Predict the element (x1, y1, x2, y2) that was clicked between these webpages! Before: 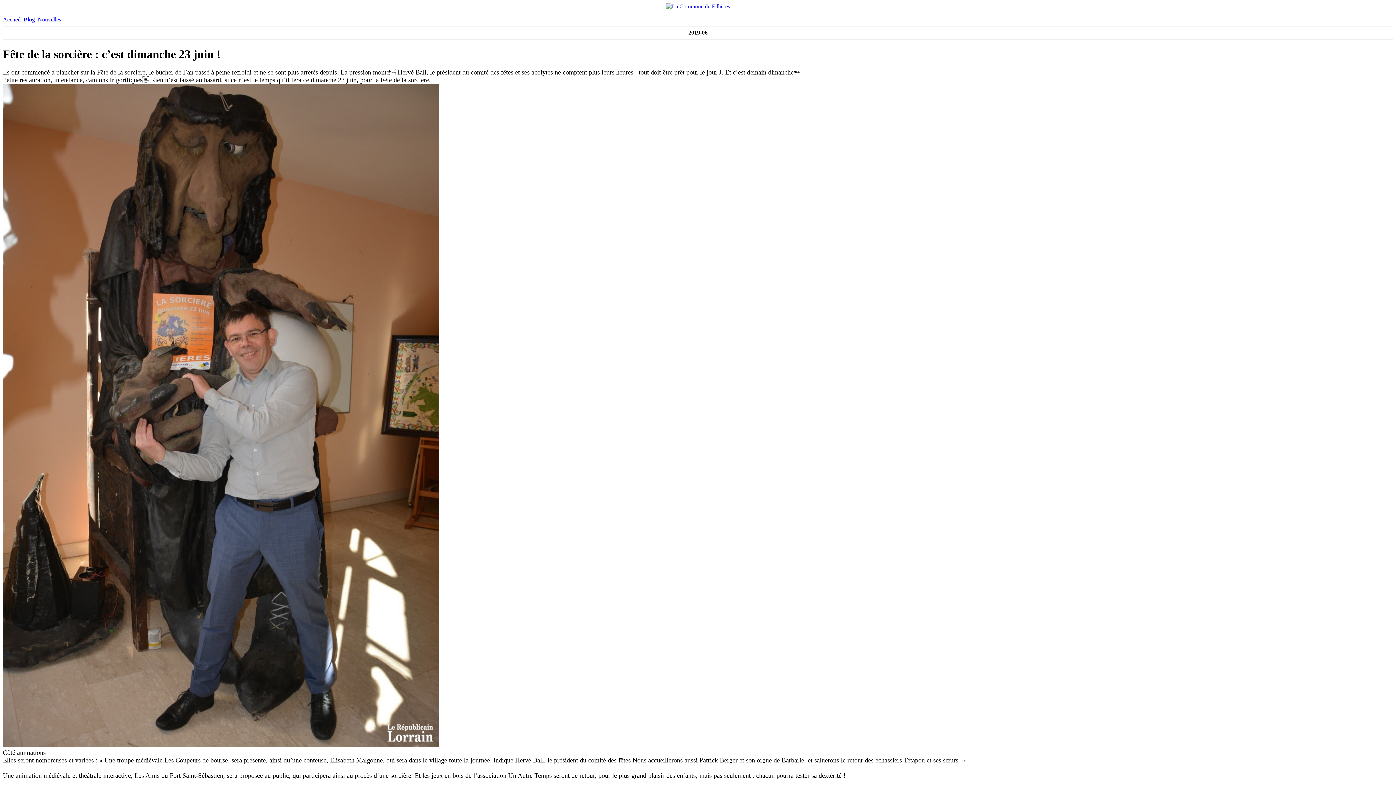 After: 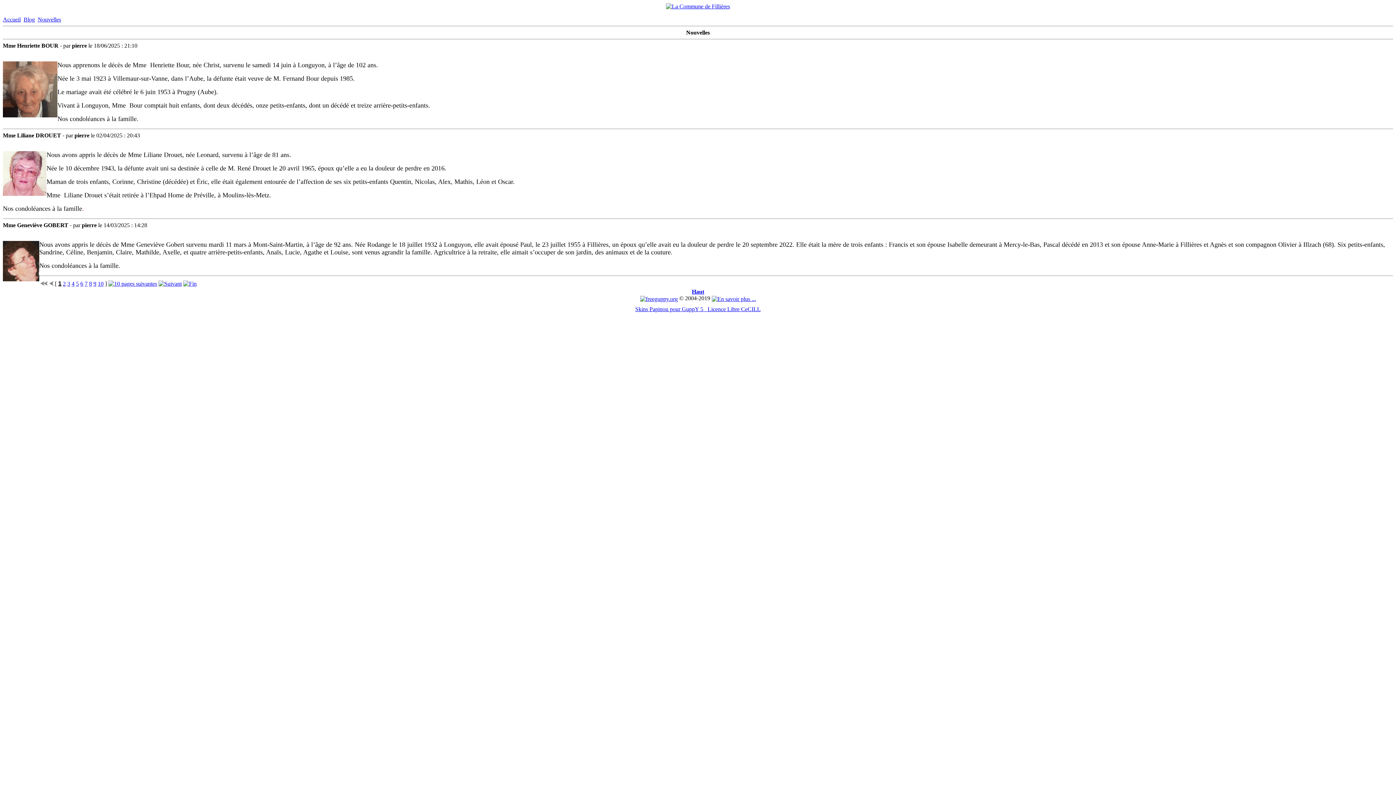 Action: label: Nouvelles bbox: (37, 16, 61, 22)